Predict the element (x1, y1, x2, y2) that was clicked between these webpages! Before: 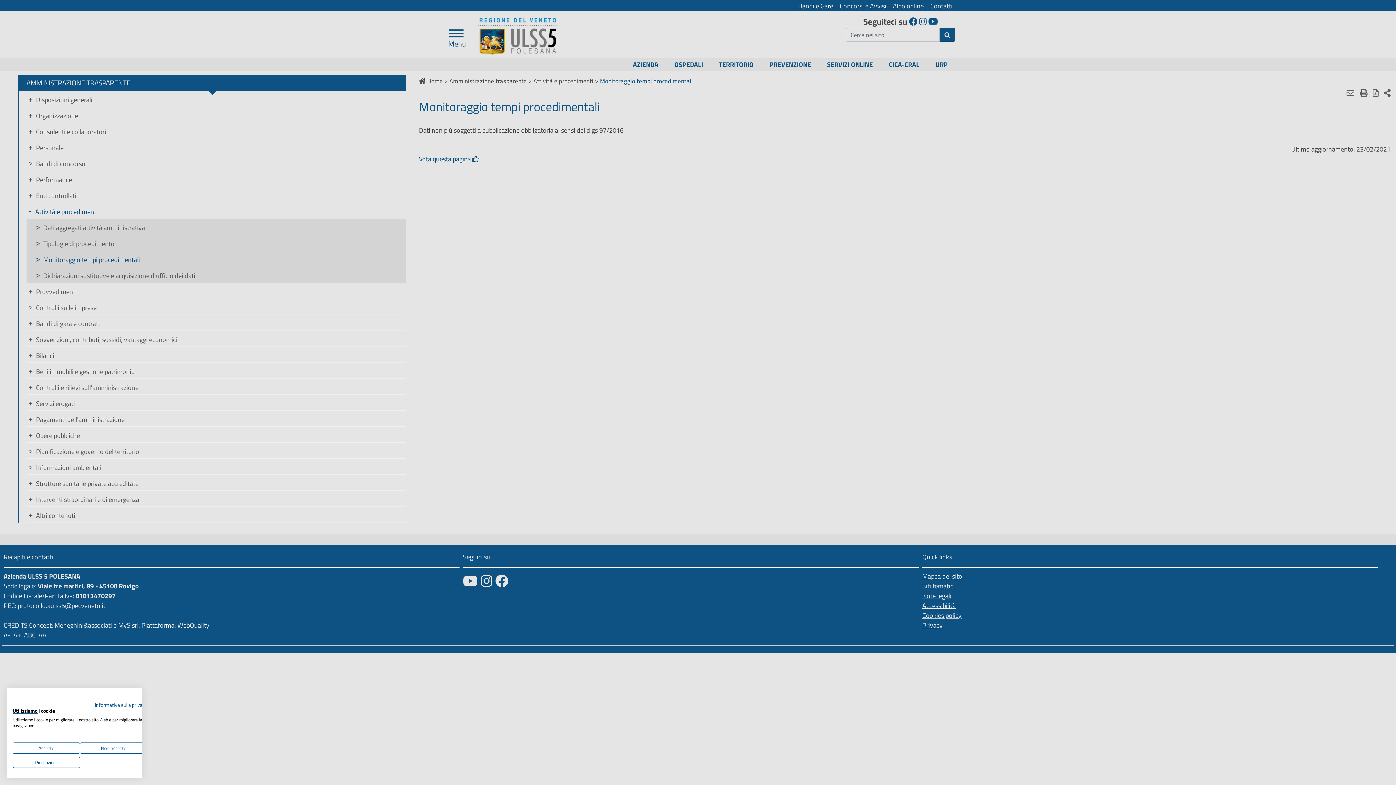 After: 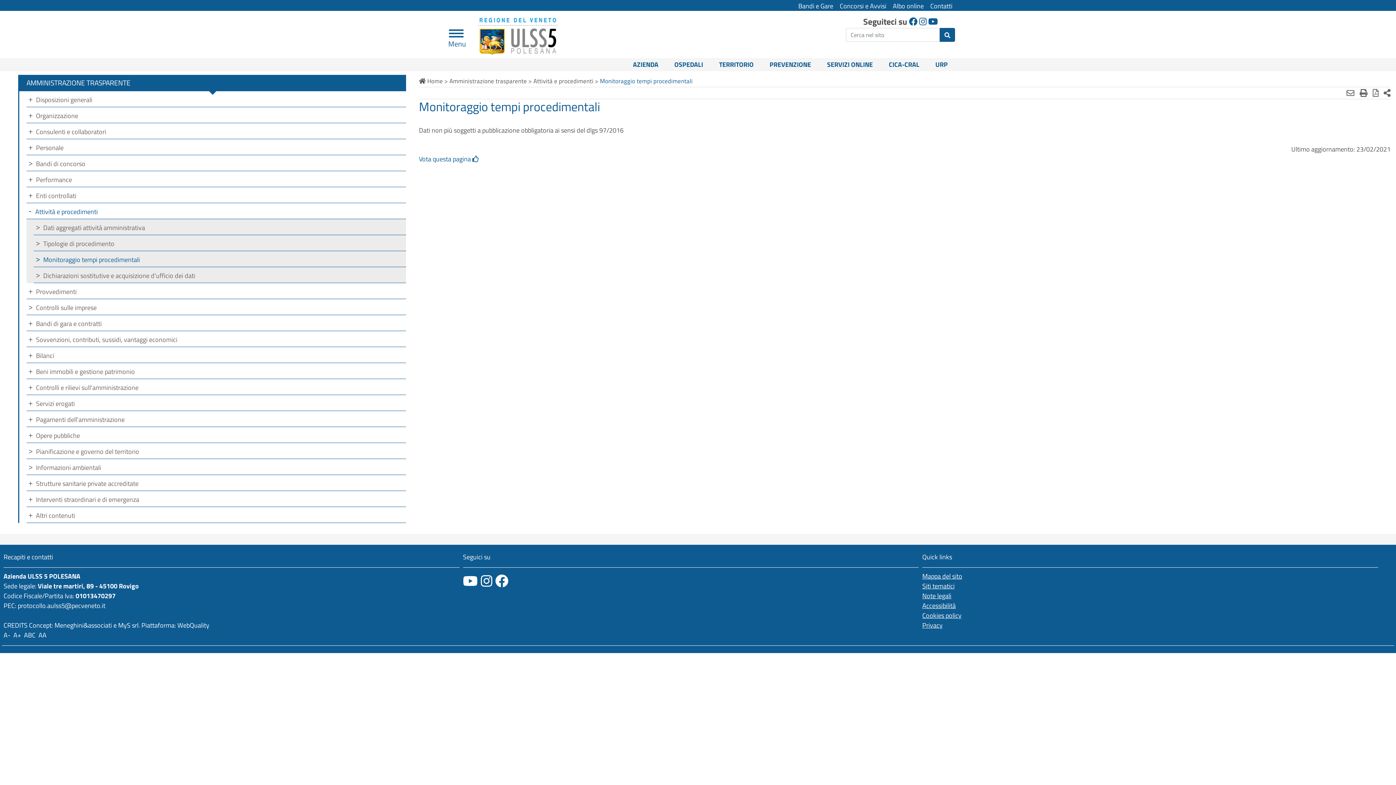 Action: bbox: (80, 742, 147, 754) label: Negare tutti i cookies